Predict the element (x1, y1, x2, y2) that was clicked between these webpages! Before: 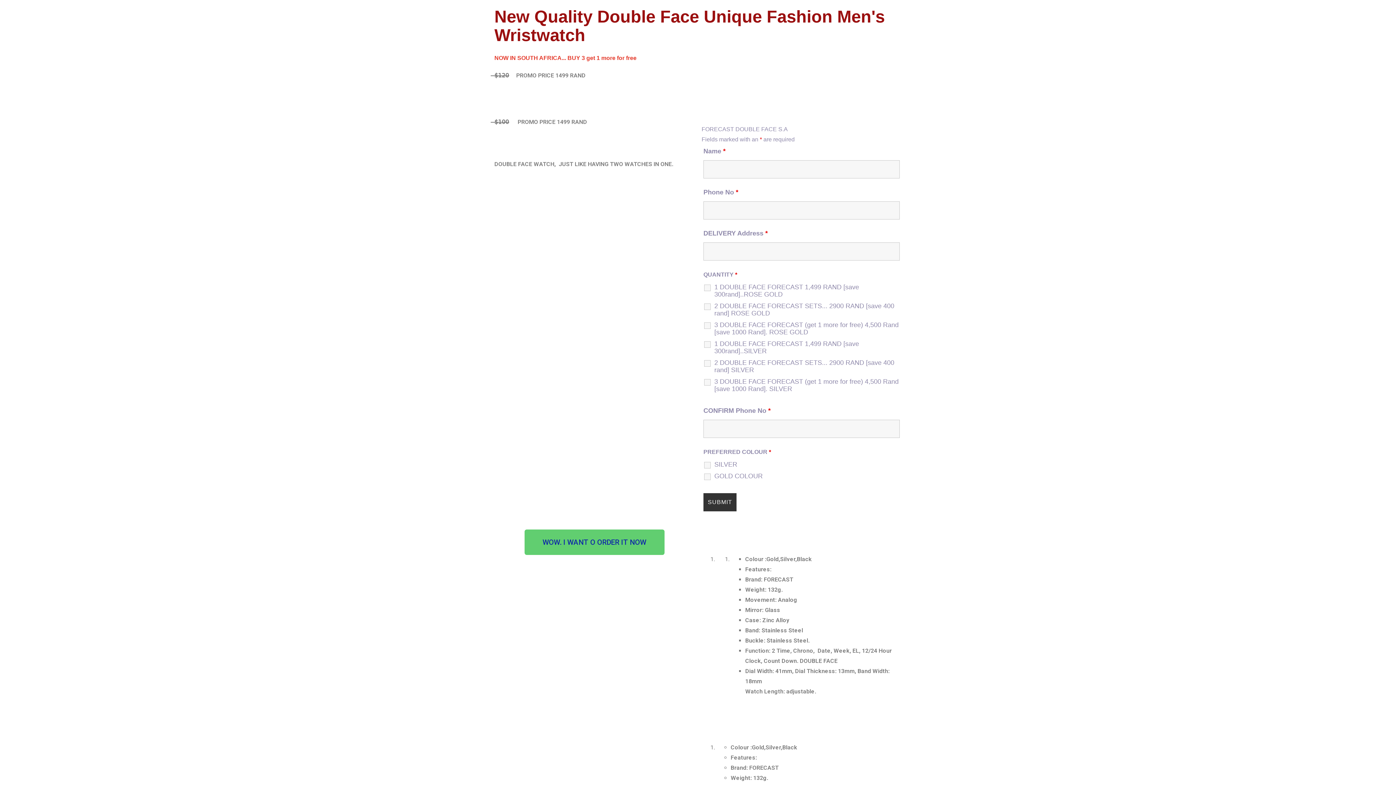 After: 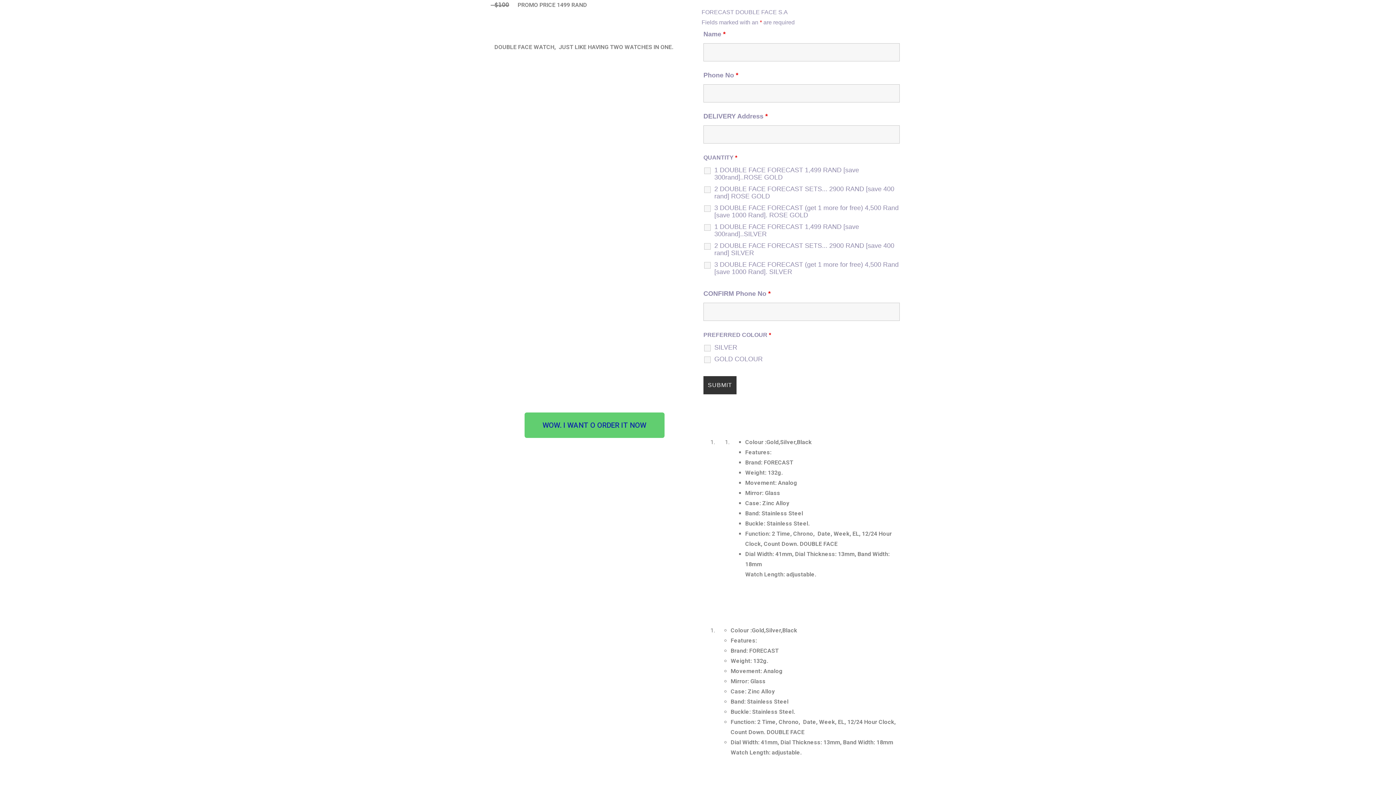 Action: bbox: (524, 529, 664, 555) label: WOW. I WANT O ORDER IT NOW